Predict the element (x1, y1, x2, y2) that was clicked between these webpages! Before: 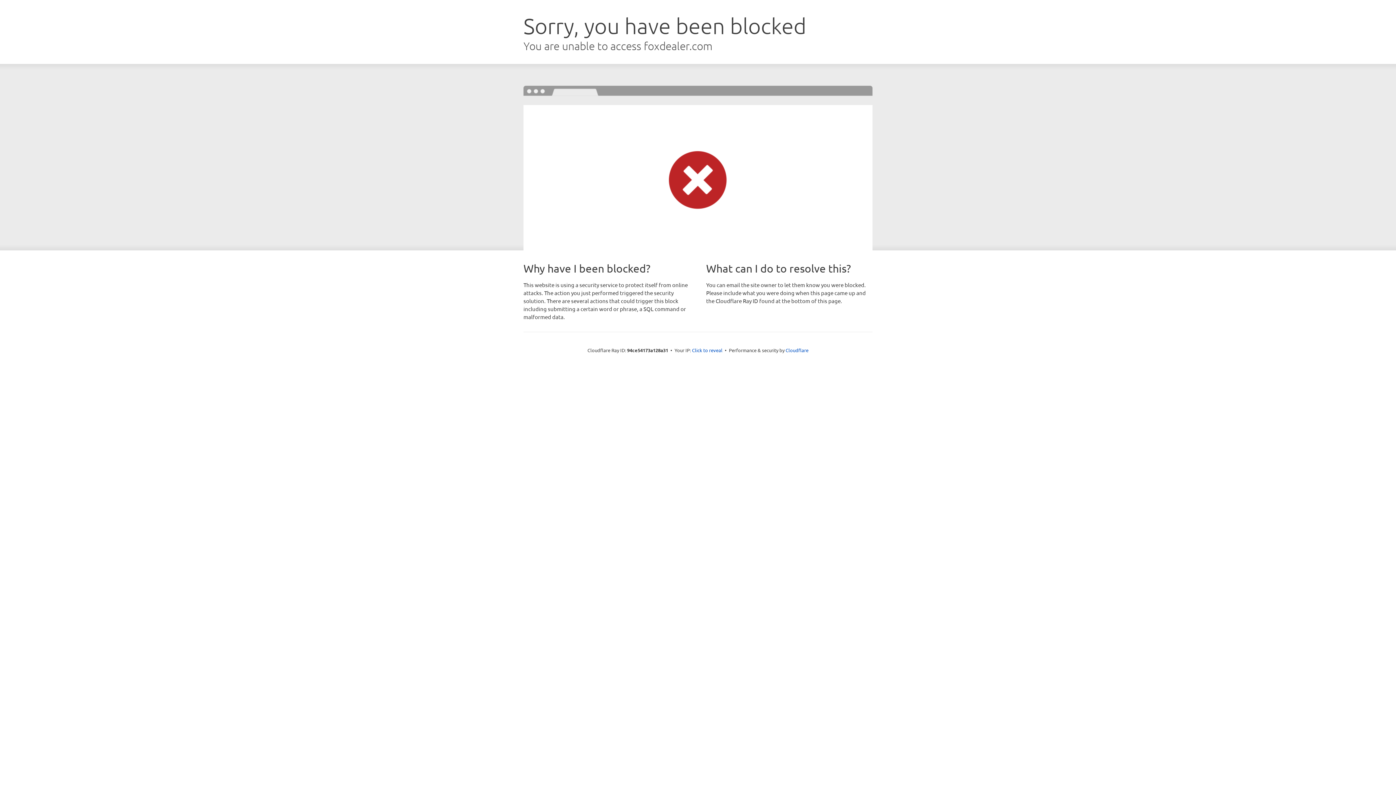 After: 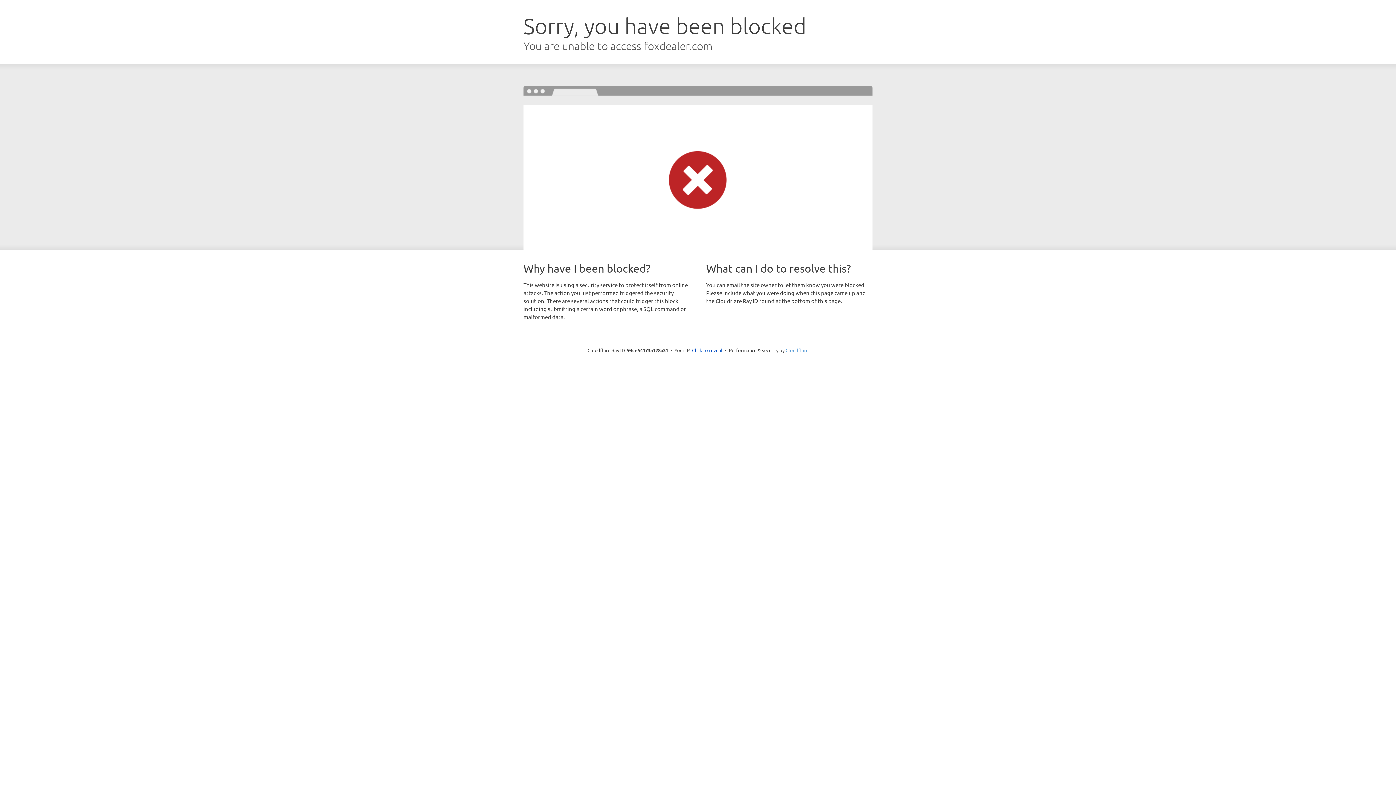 Action: bbox: (785, 347, 808, 353) label: Cloudflare